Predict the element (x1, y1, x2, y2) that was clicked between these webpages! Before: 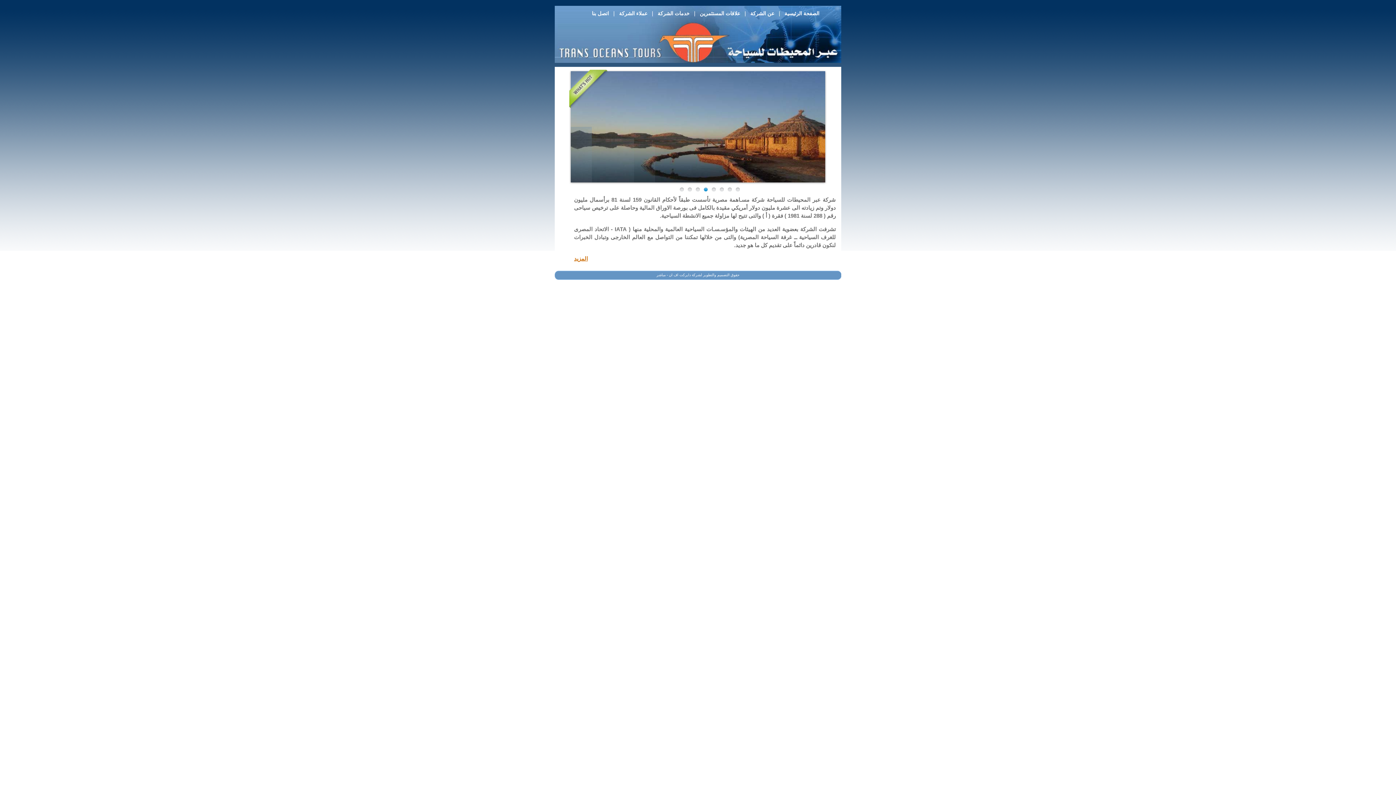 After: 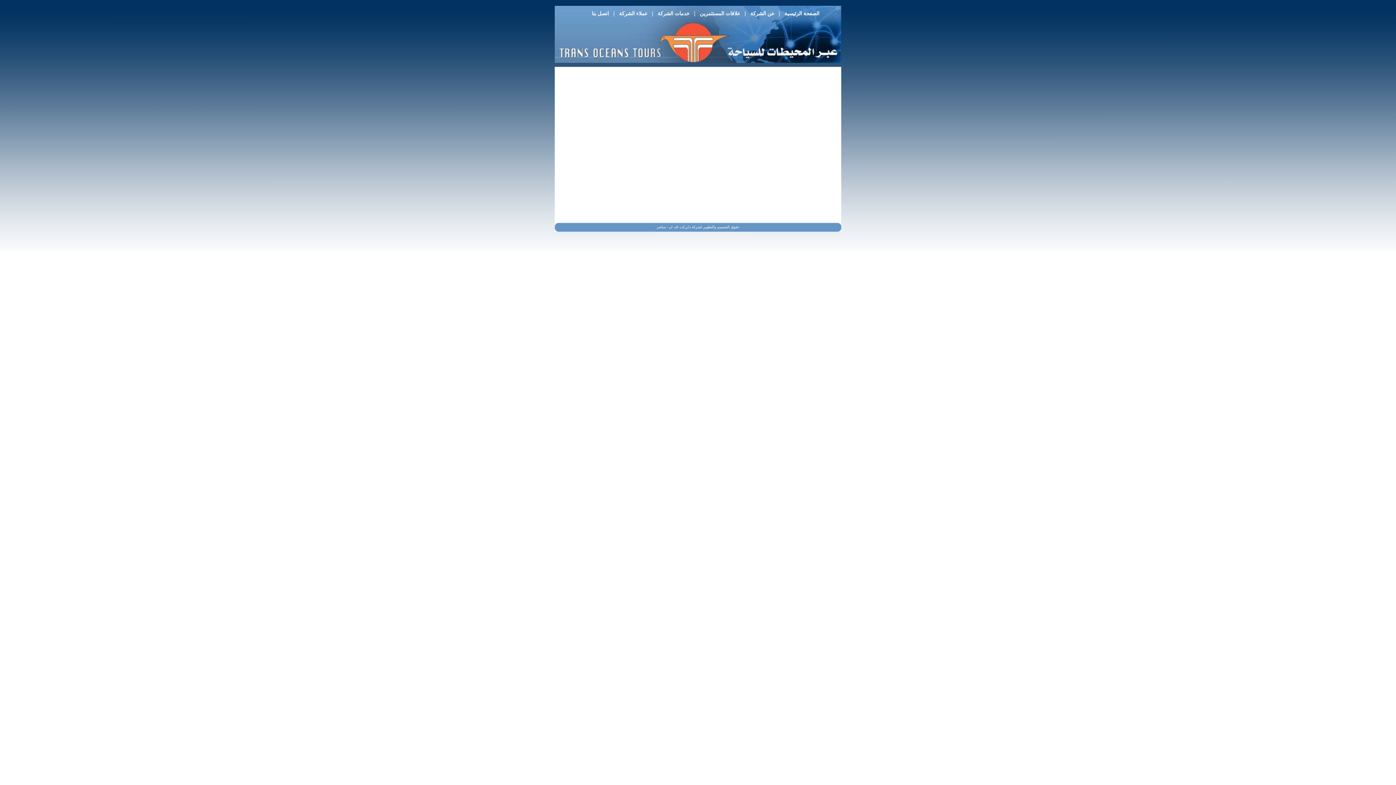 Action: label: خدمات الشركة bbox: (657, 10, 689, 16)